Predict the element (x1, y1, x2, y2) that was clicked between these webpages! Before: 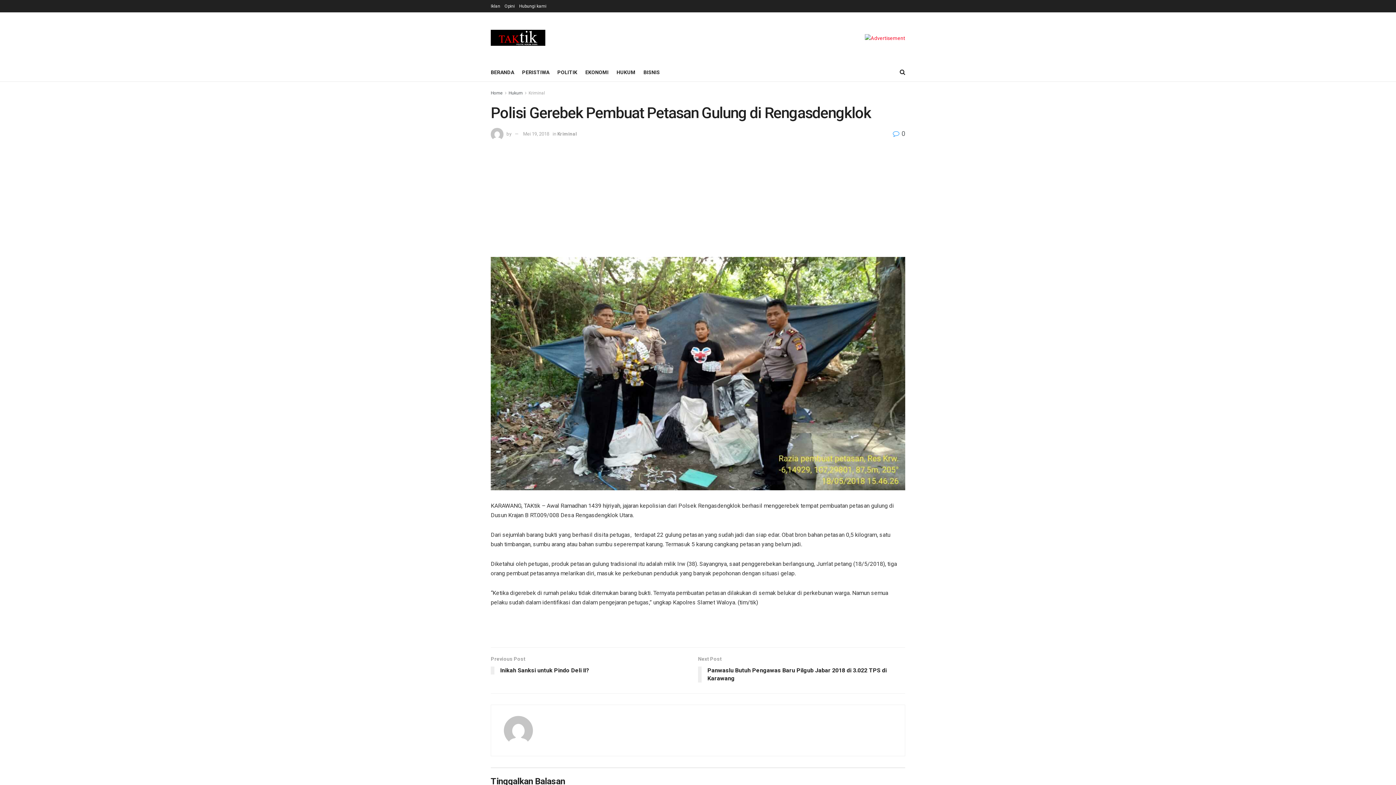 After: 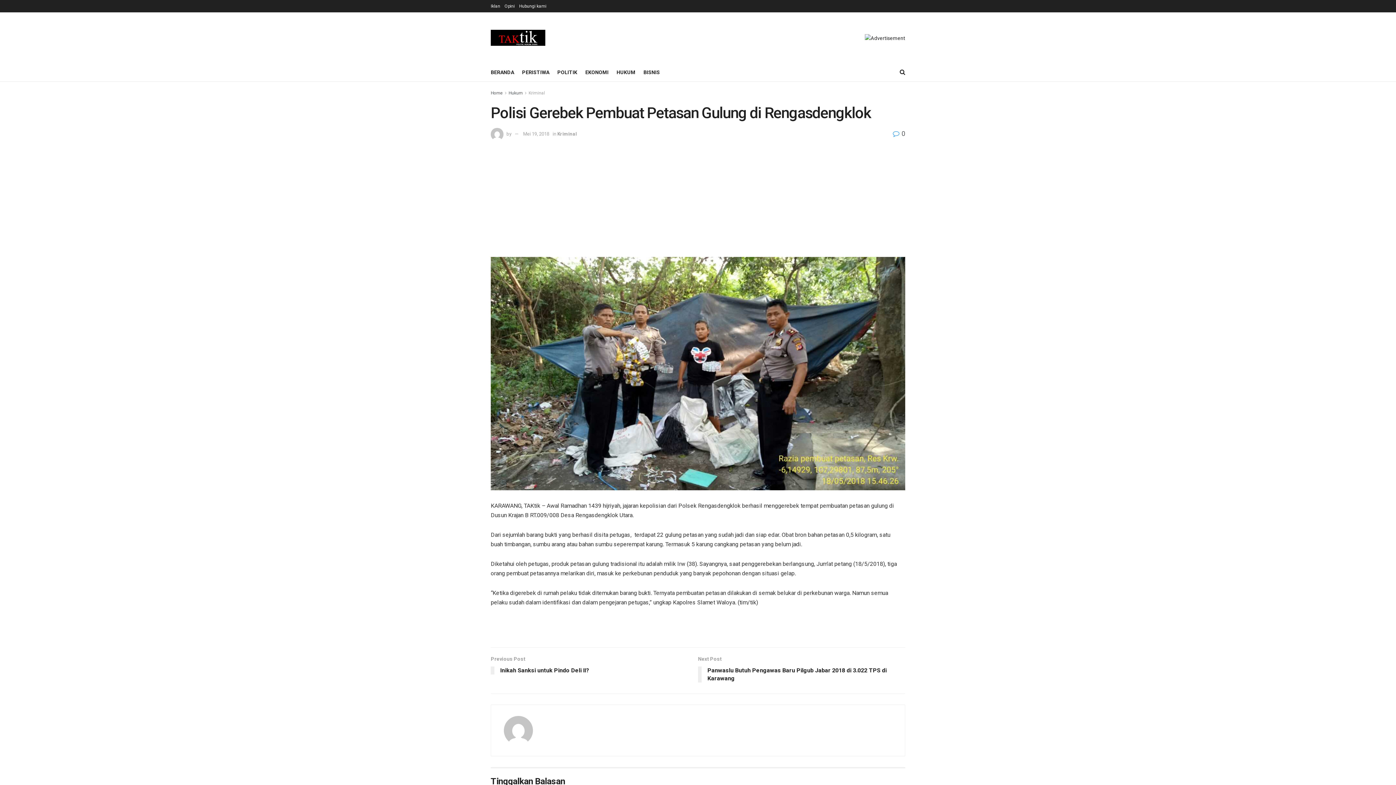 Action: bbox: (865, 33, 905, 42)